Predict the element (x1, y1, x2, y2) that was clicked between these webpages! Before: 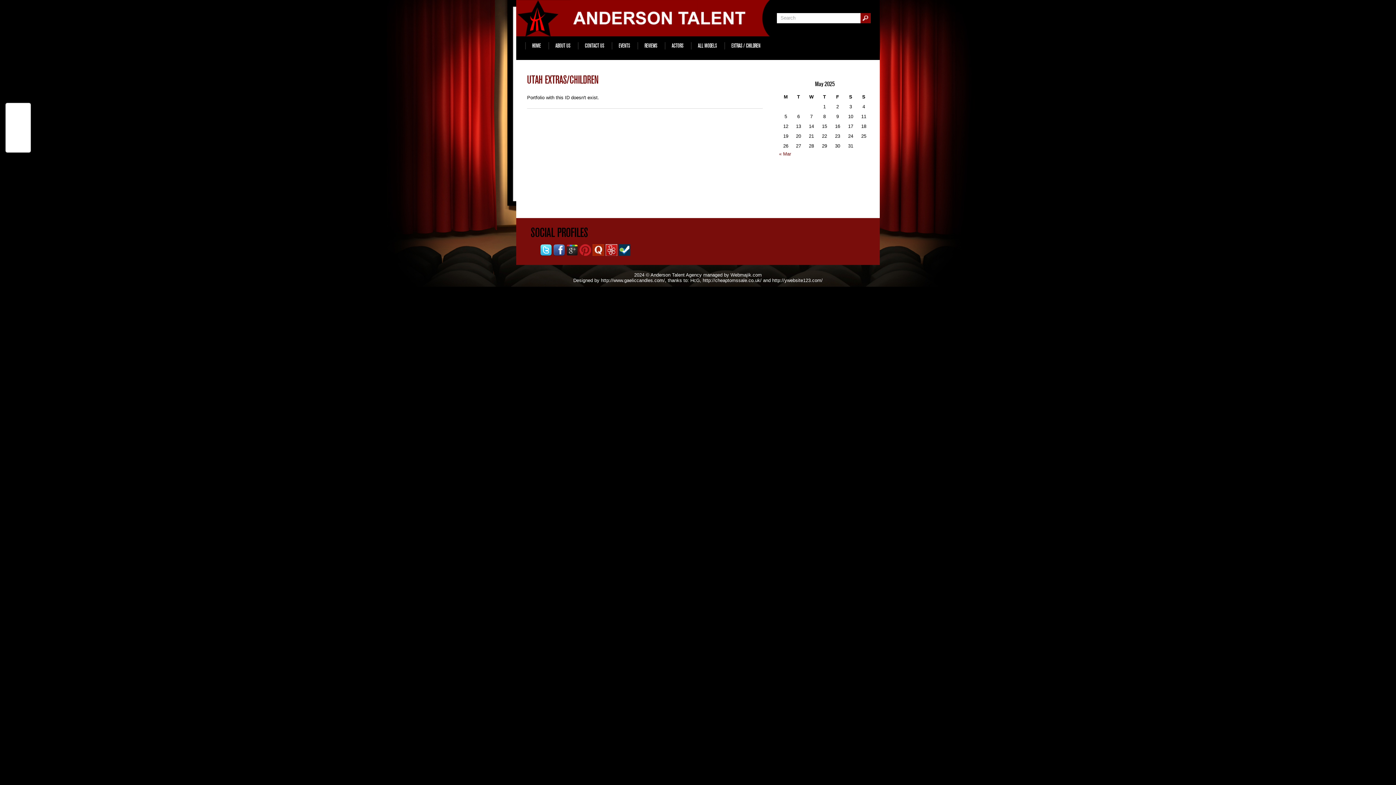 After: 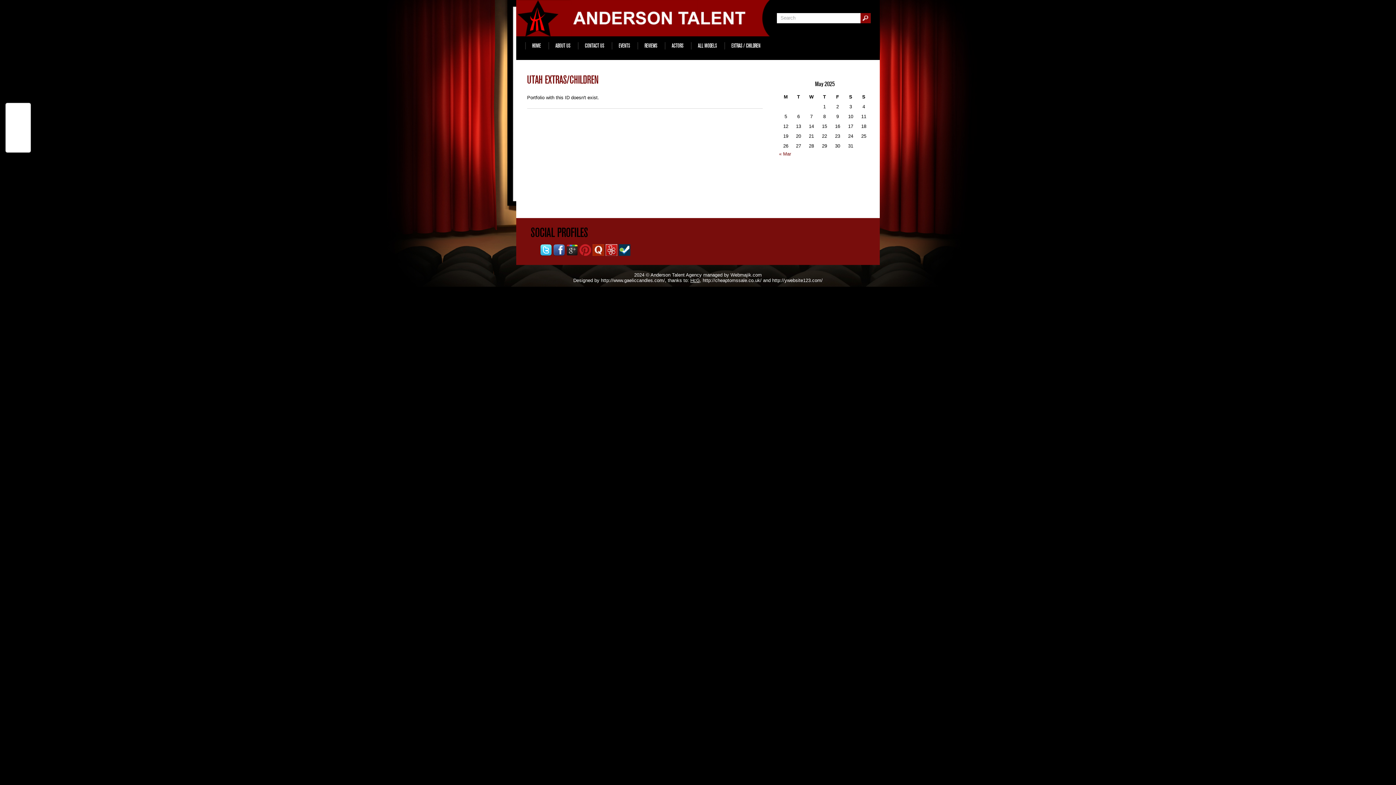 Action: label: HcG bbox: (690, 277, 700, 283)